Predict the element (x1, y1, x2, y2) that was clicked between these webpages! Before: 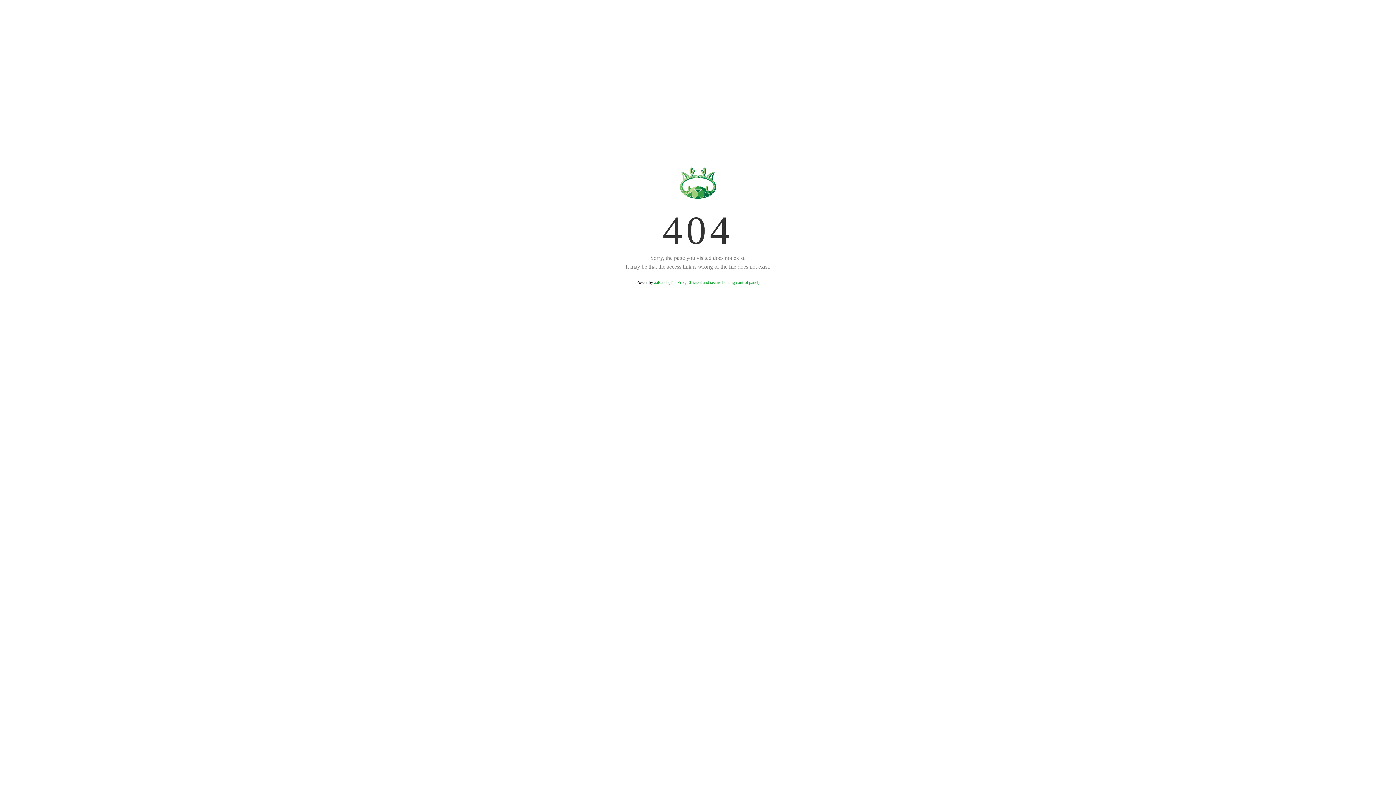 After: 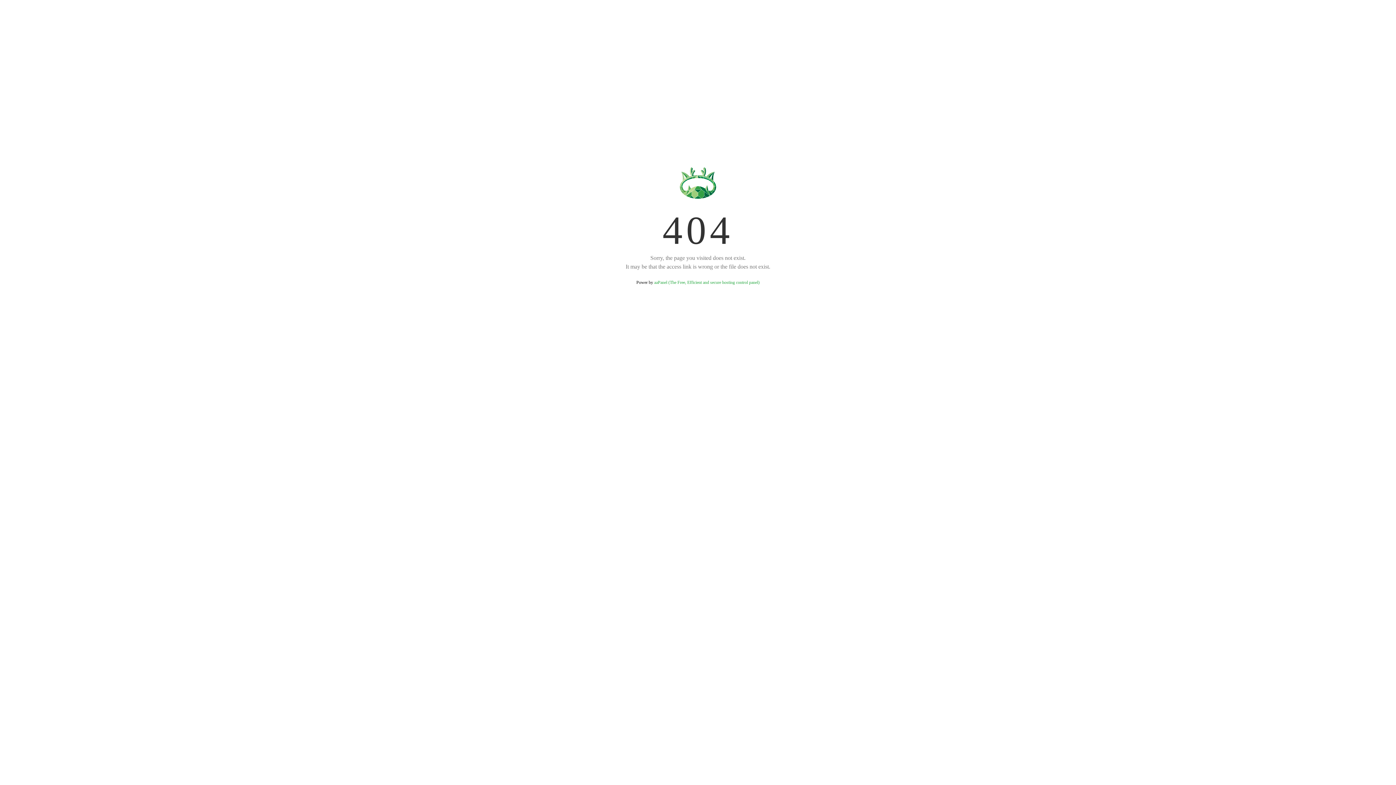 Action: bbox: (654, 280, 759, 285) label: aaPanel (The Free, Efficient and secure hosting control panel)